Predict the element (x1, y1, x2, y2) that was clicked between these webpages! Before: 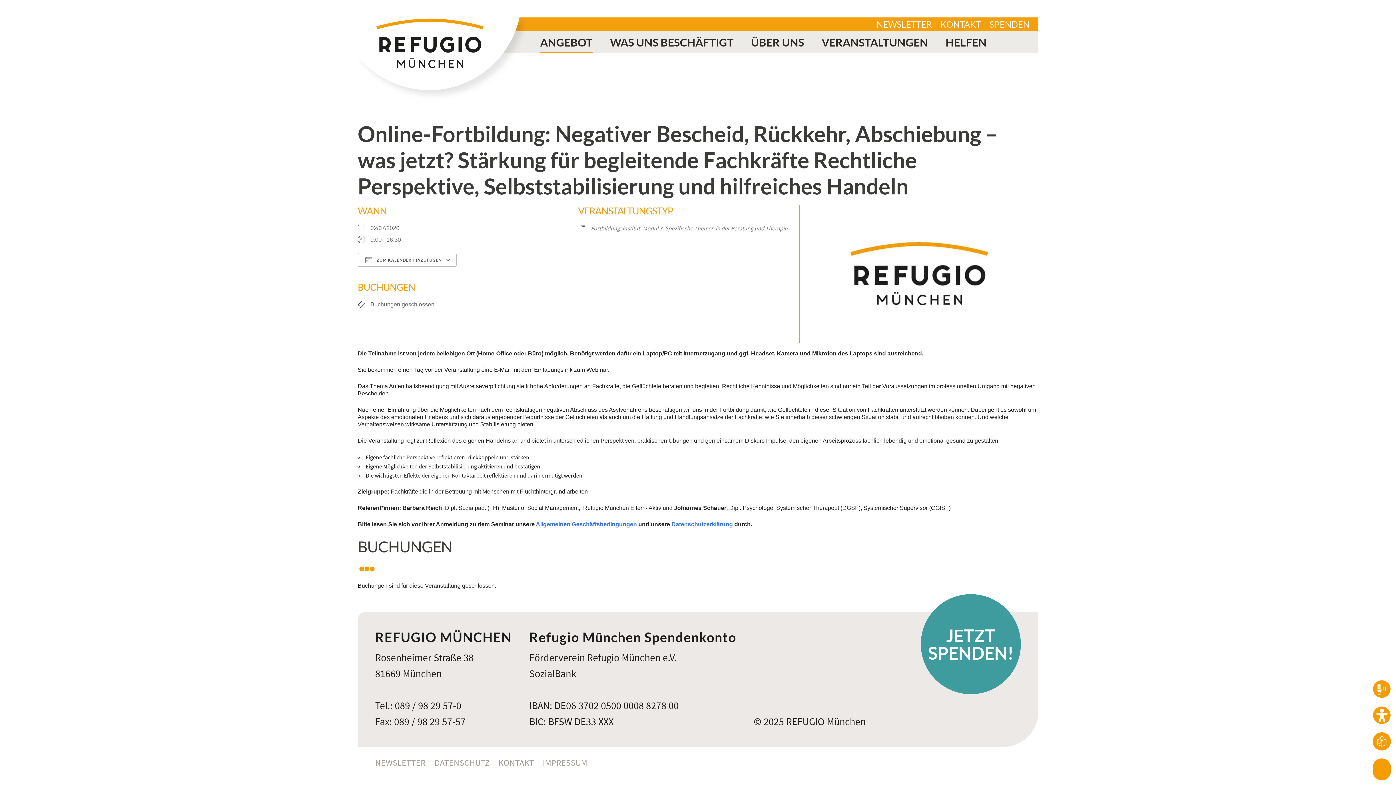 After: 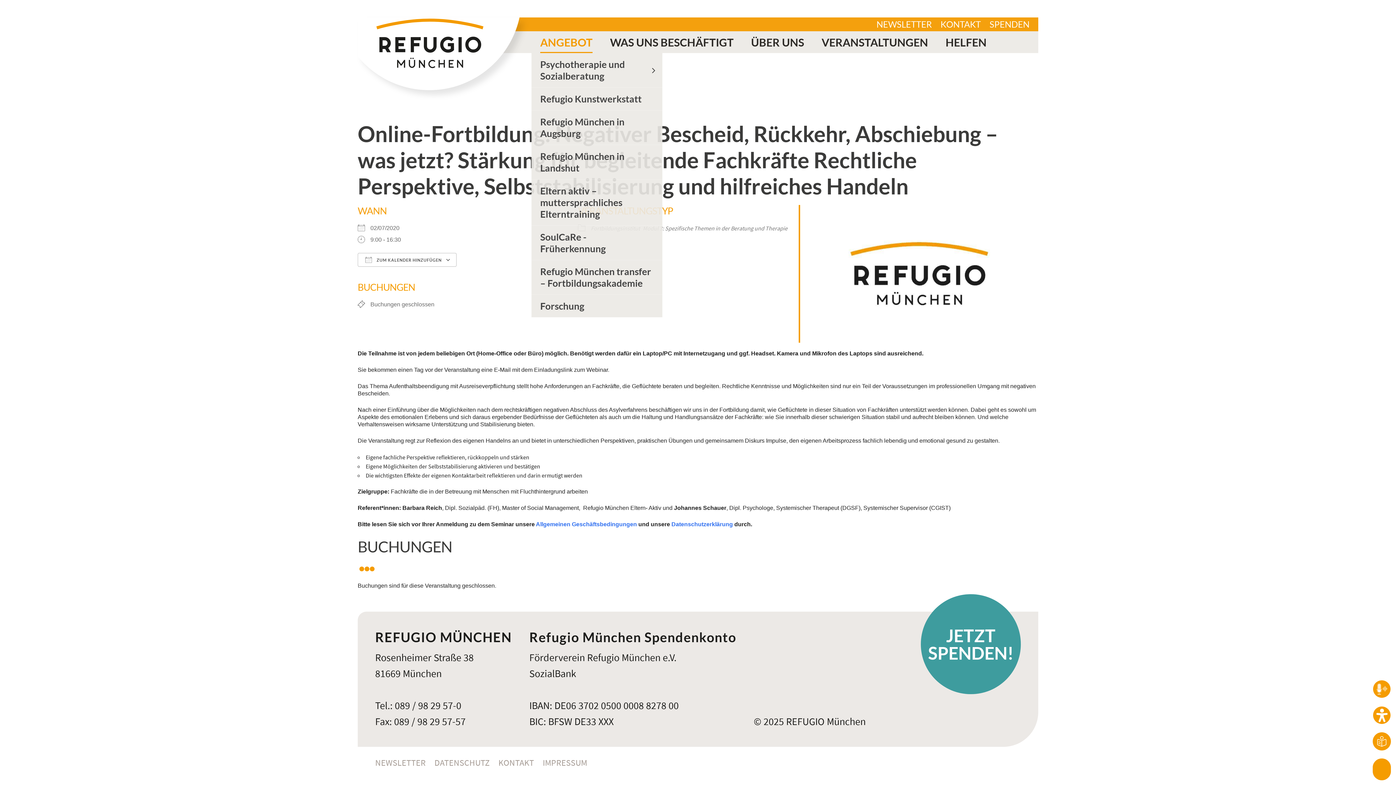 Action: bbox: (531, 31, 601, 53) label: ANGEBOT